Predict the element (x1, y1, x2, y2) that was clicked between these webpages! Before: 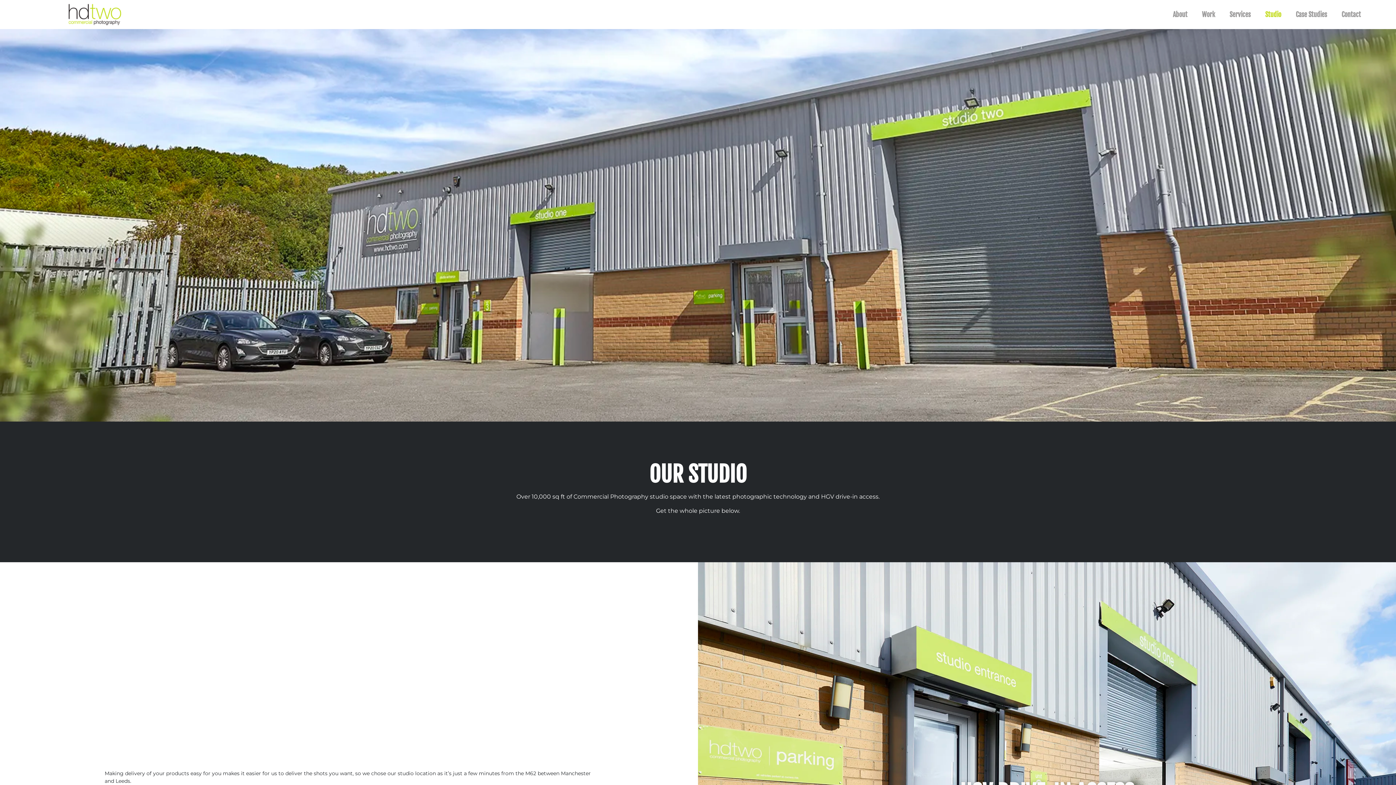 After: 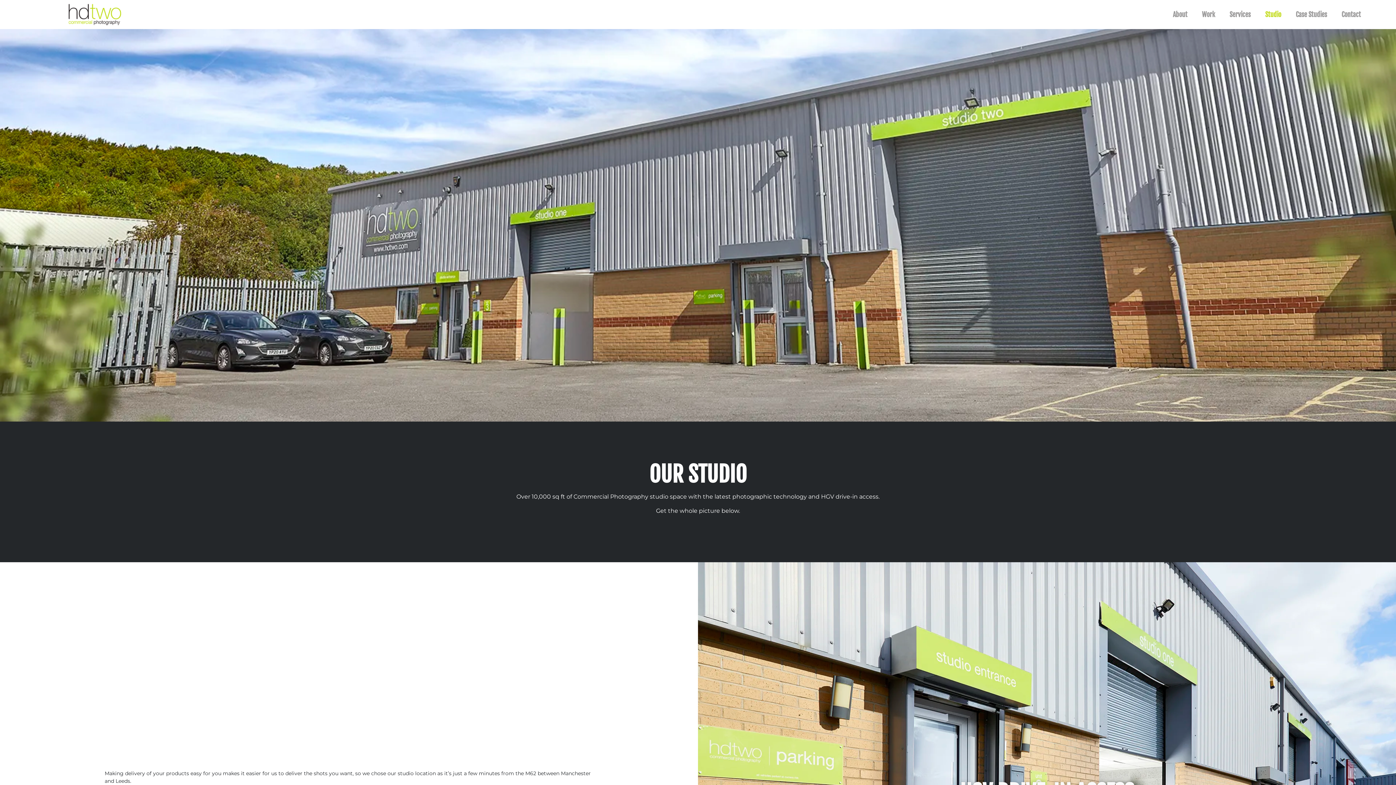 Action: bbox: (1258, 6, 1288, 22) label: Studio